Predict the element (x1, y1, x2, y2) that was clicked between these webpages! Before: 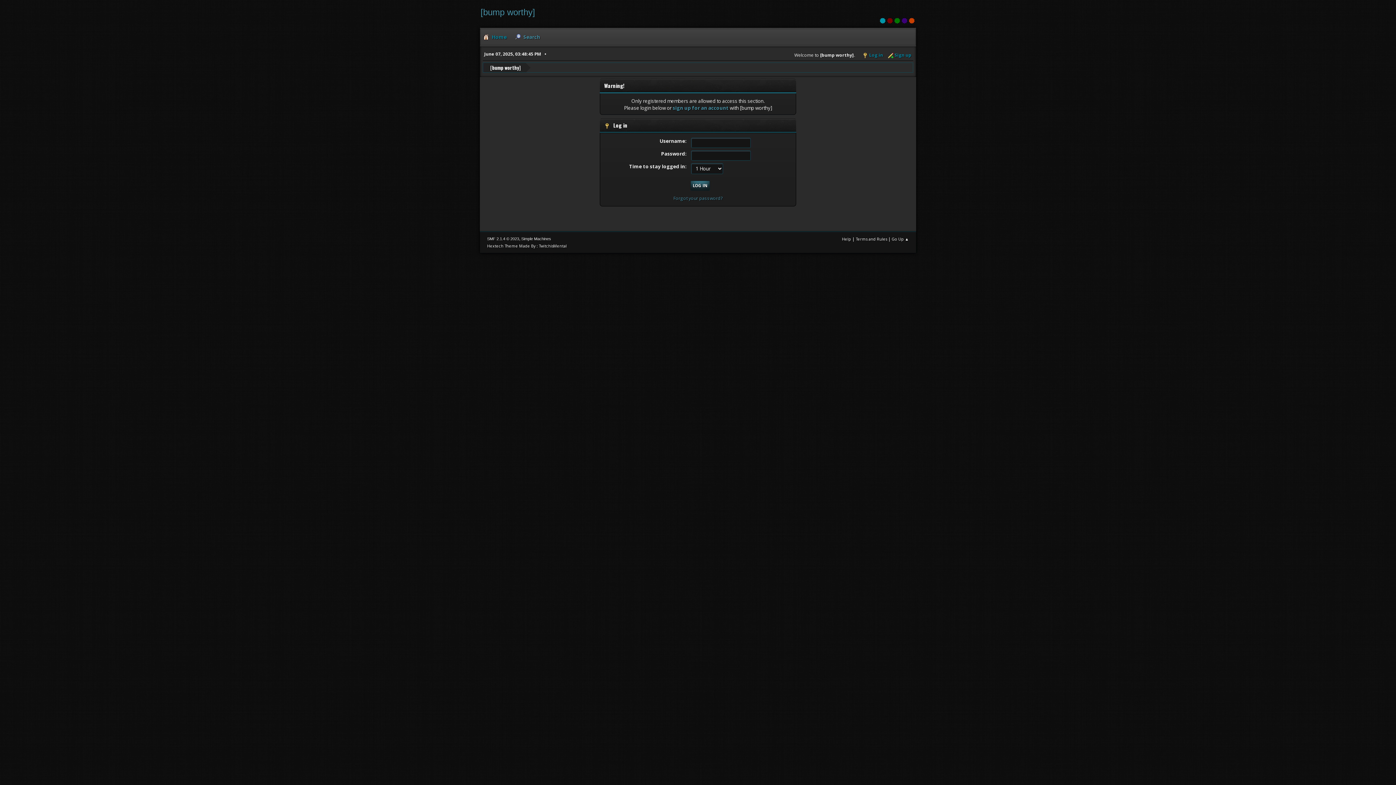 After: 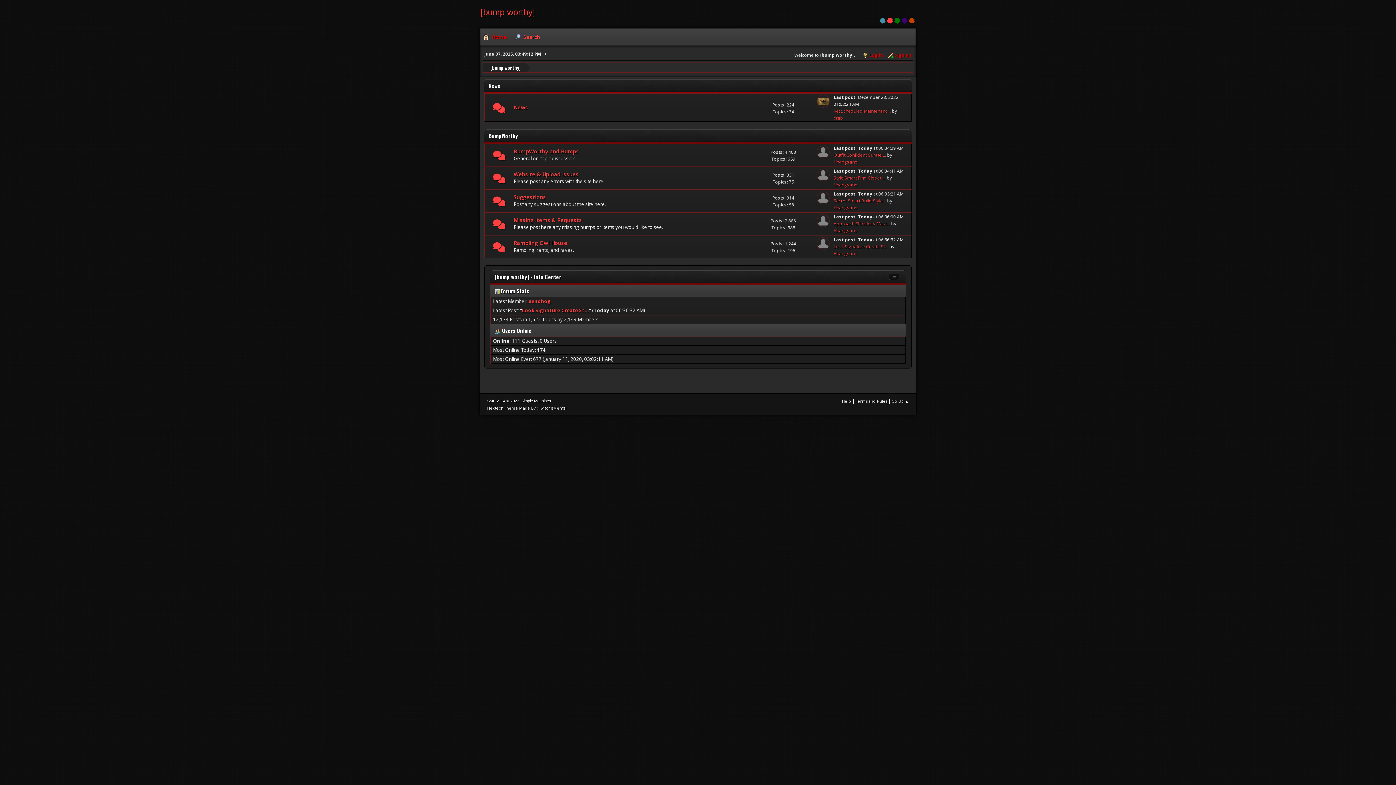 Action: bbox: (887, 17, 893, 23)